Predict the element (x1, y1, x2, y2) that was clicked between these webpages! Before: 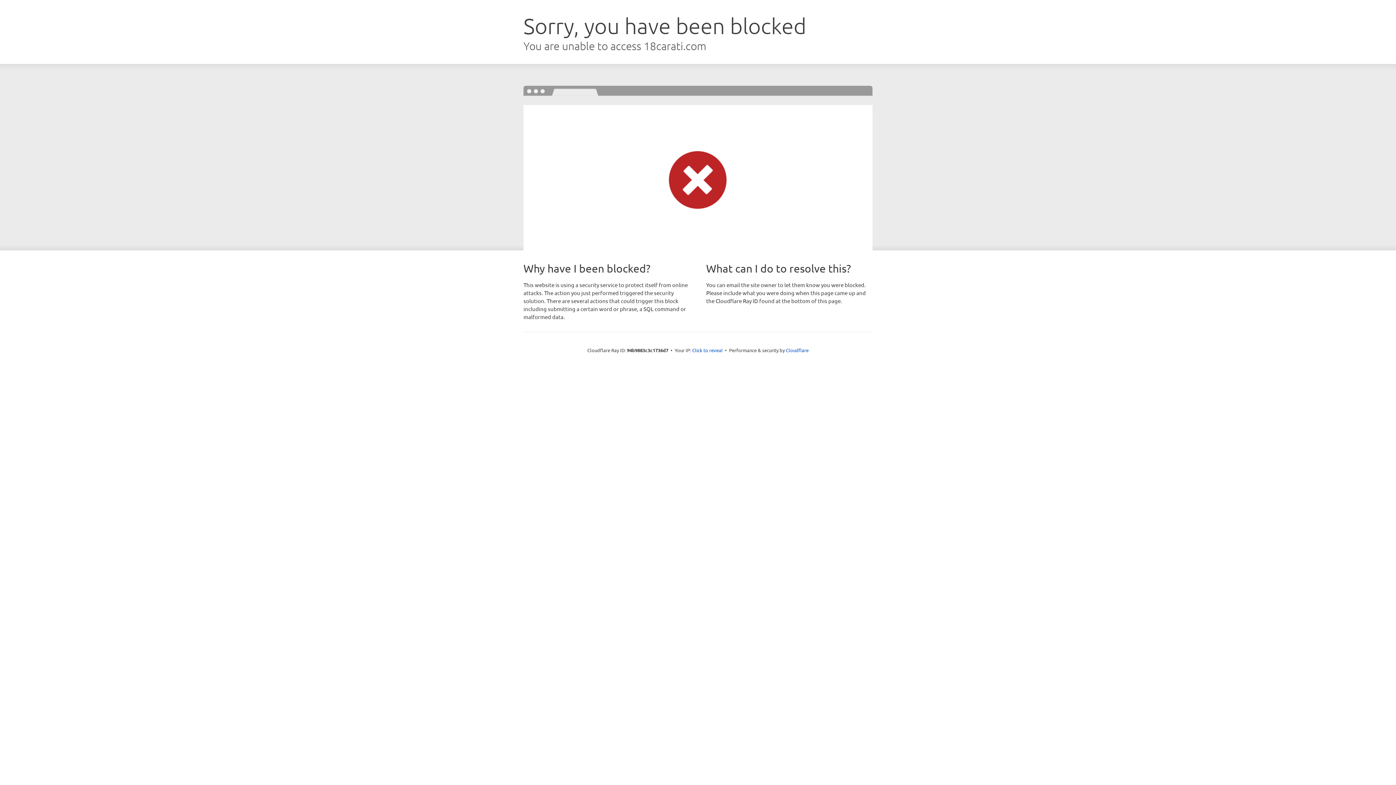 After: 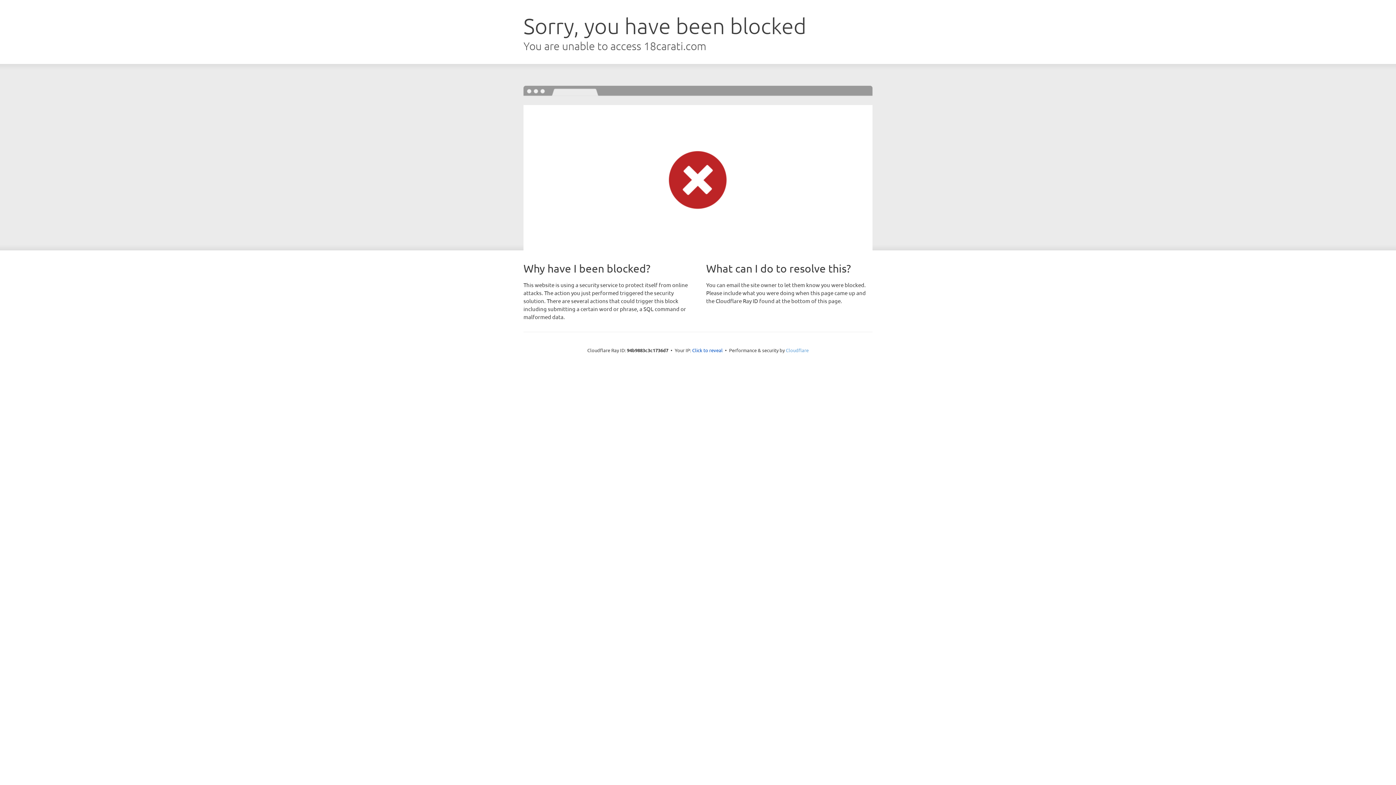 Action: label: Cloudflare bbox: (786, 347, 808, 353)